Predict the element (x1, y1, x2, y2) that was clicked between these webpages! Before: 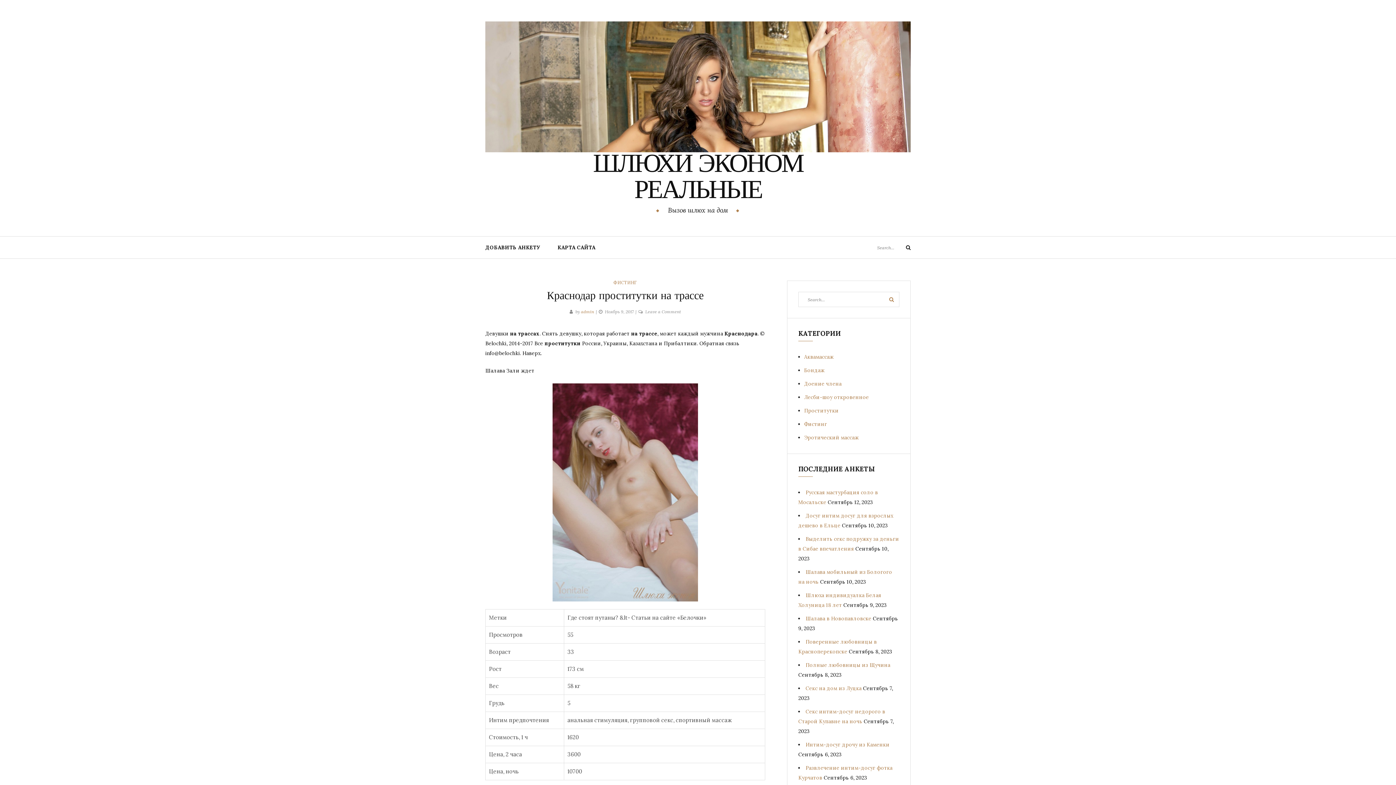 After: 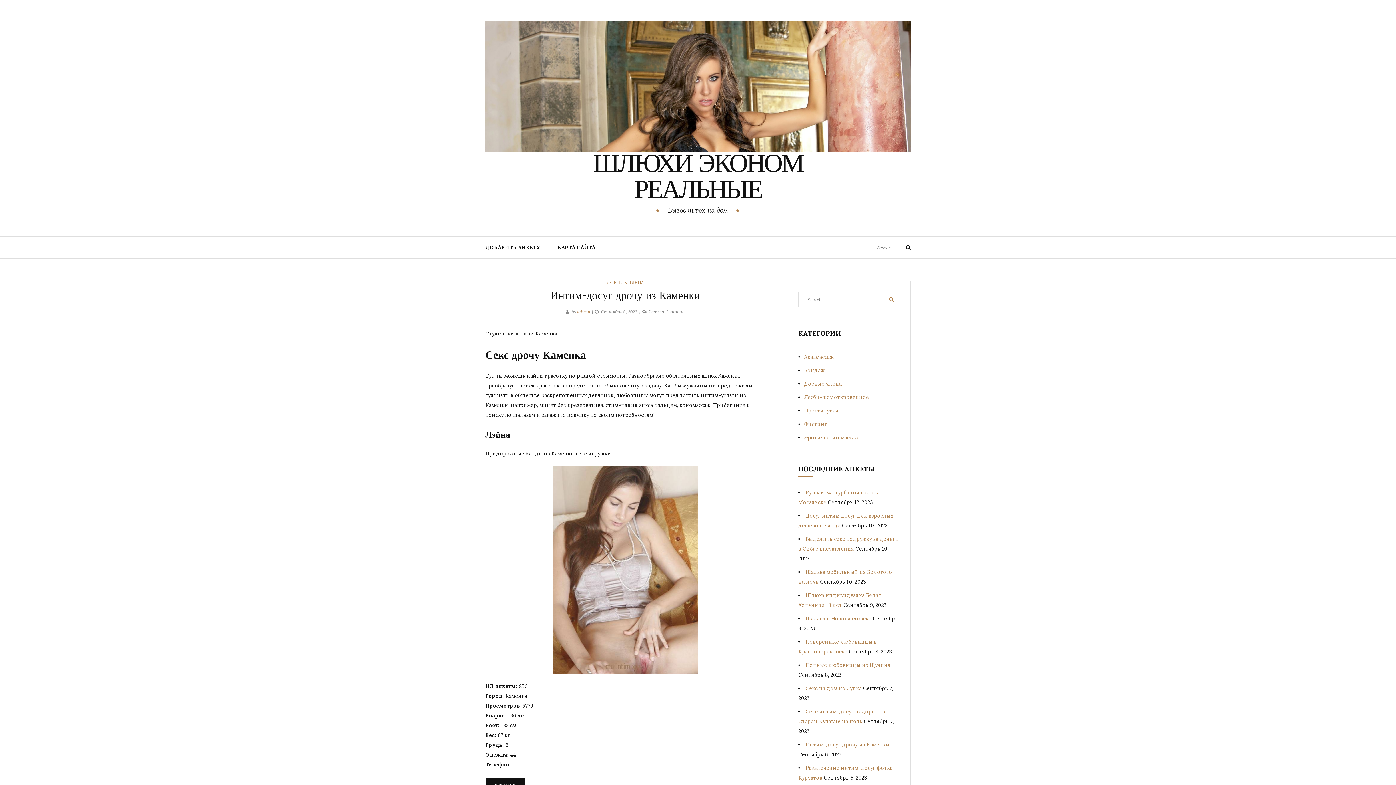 Action: label: Интим-досуг дрочу из Каменки bbox: (805, 741, 889, 748)